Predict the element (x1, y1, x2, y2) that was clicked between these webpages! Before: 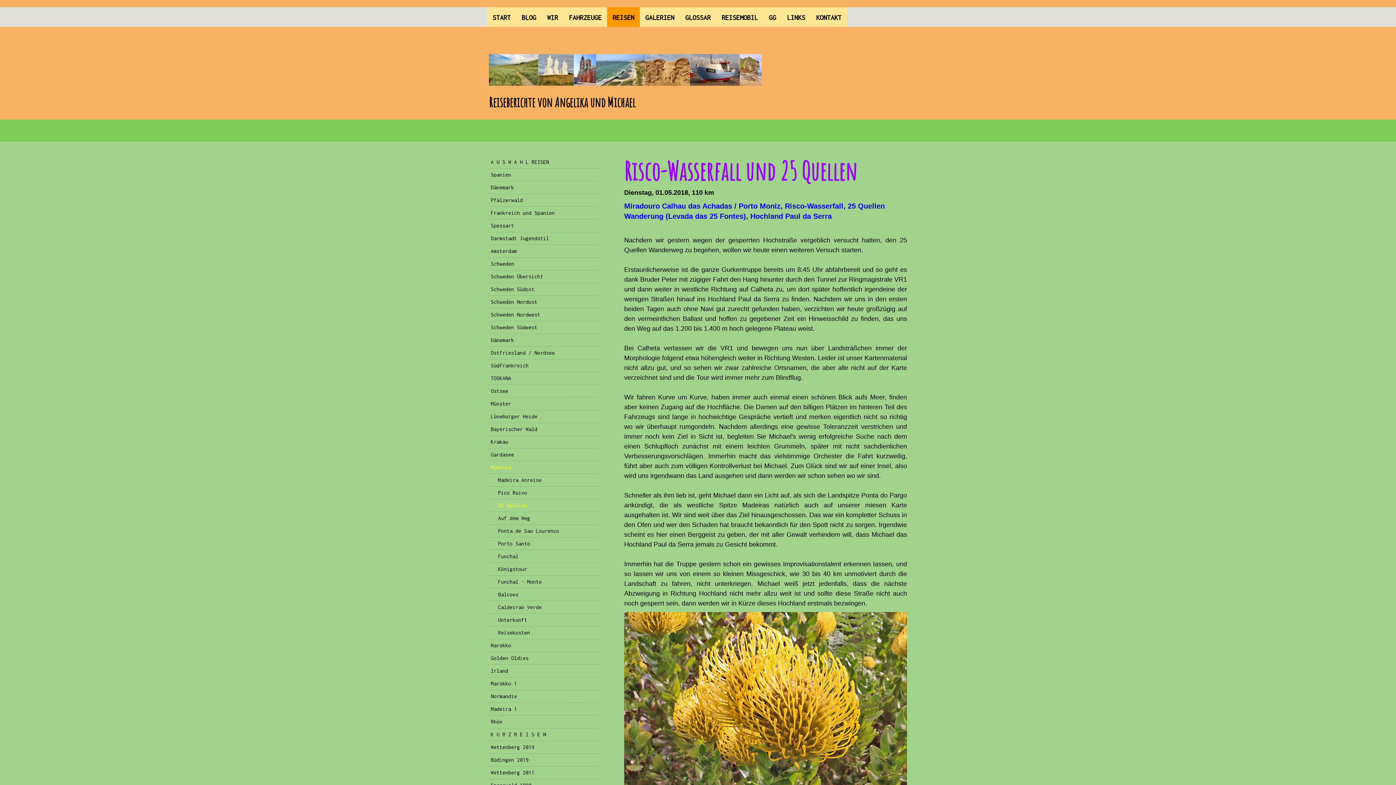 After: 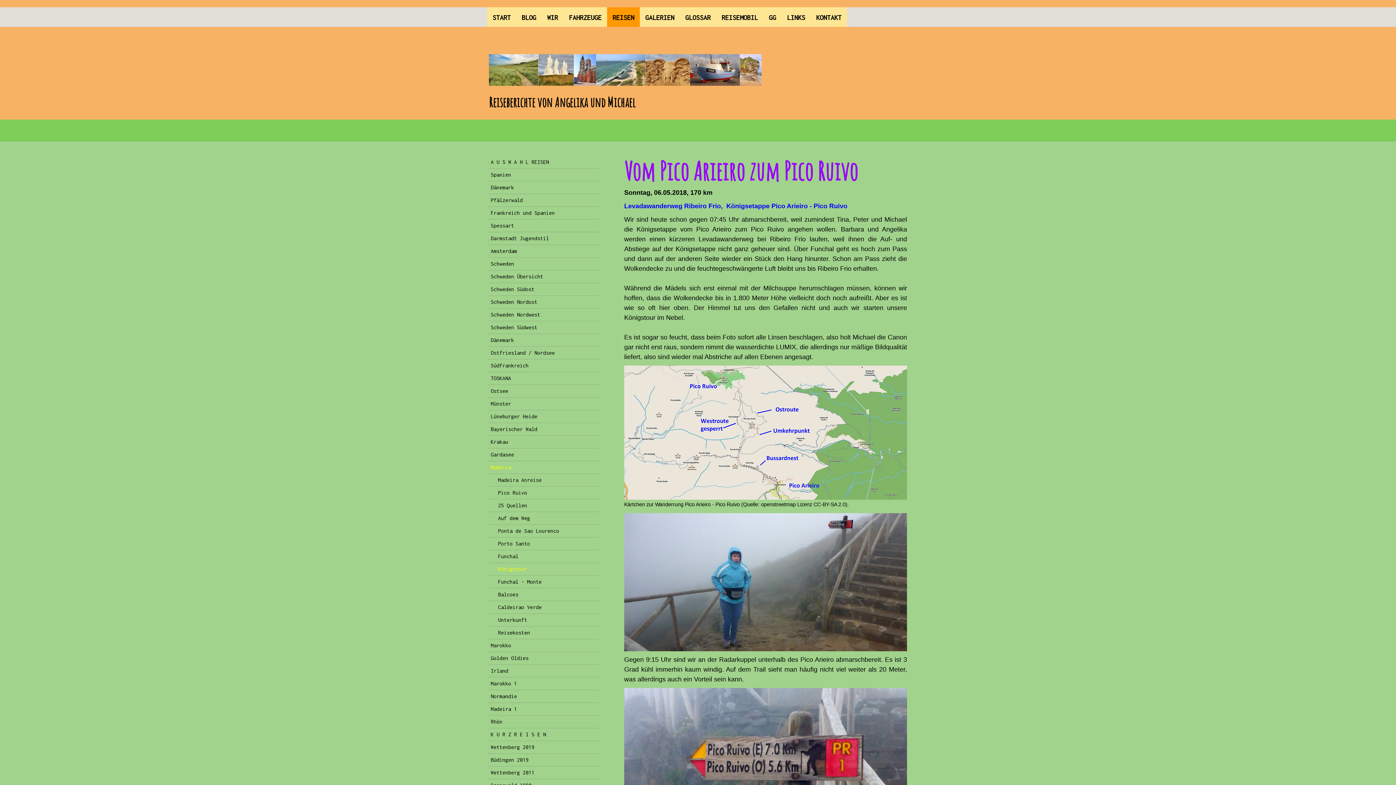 Action: label: Königstour bbox: (487, 563, 599, 575)